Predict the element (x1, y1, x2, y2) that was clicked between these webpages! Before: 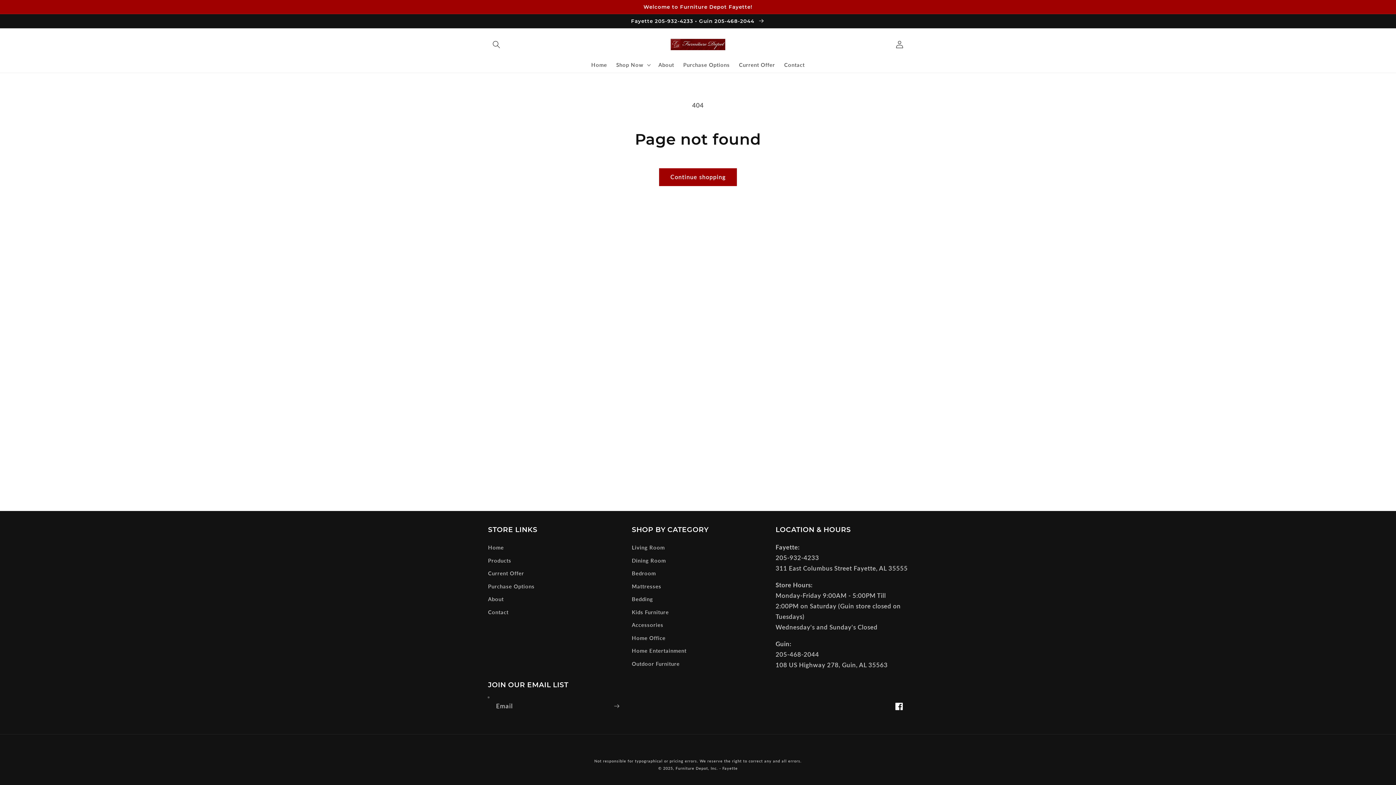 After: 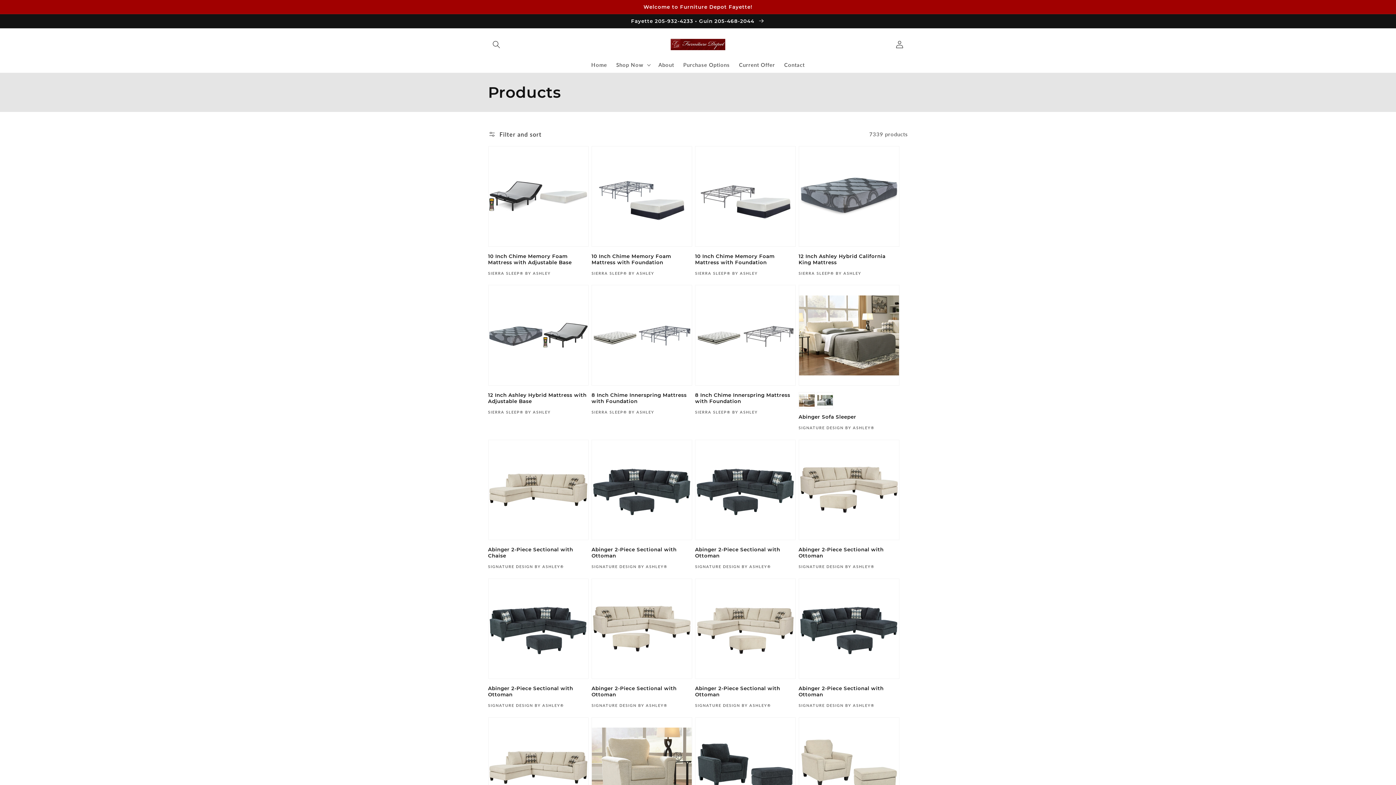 Action: label: Products bbox: (488, 554, 511, 567)